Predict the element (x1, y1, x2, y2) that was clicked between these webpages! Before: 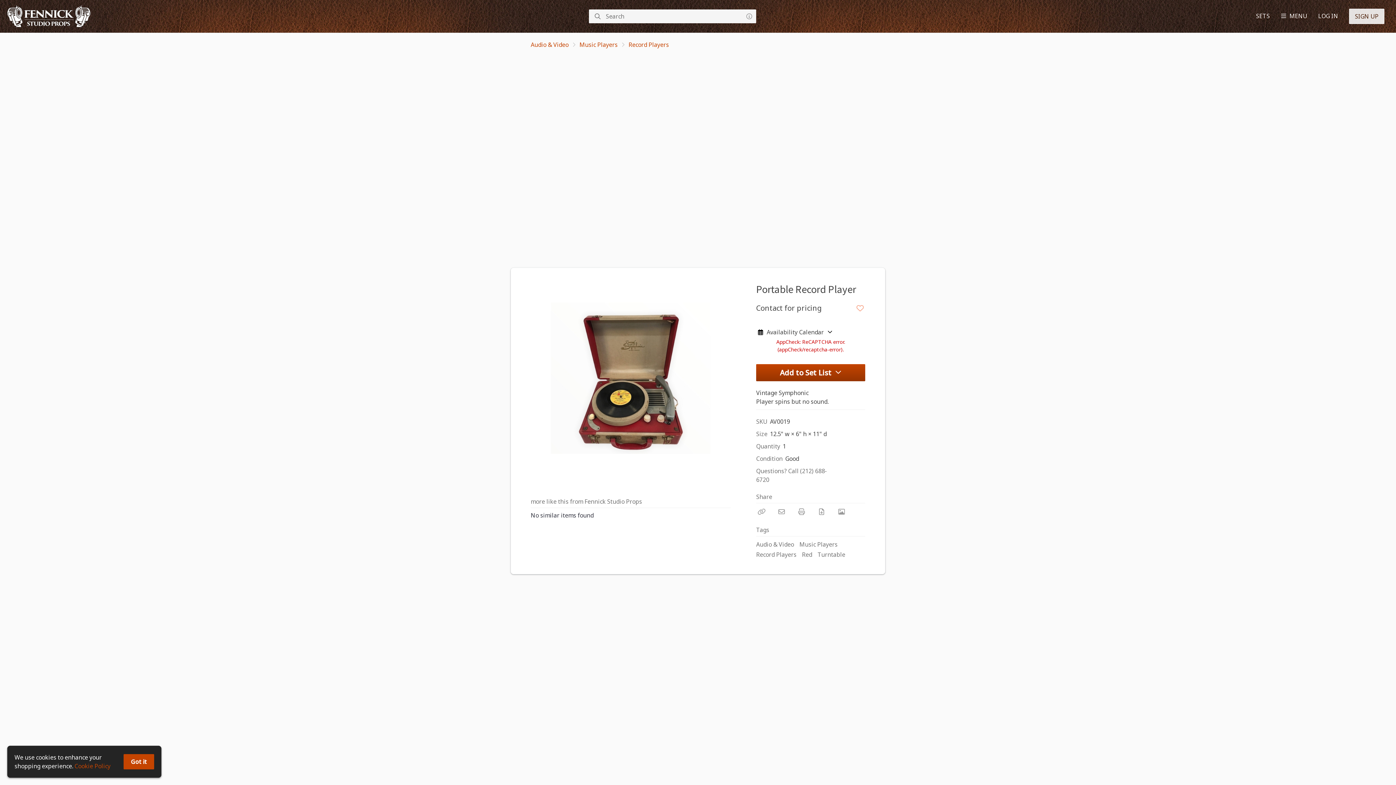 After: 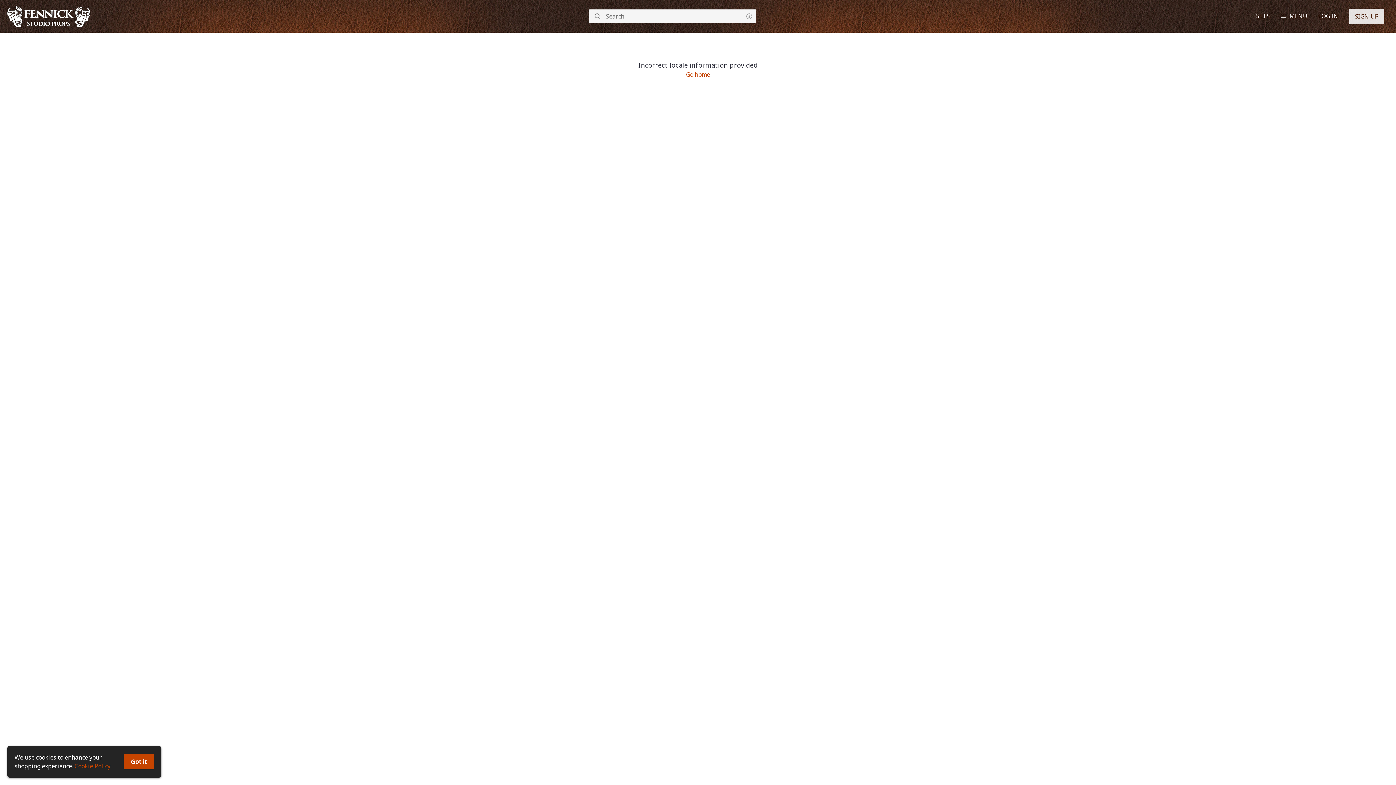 Action: bbox: (756, 528, 794, 538) label: Audio & Video